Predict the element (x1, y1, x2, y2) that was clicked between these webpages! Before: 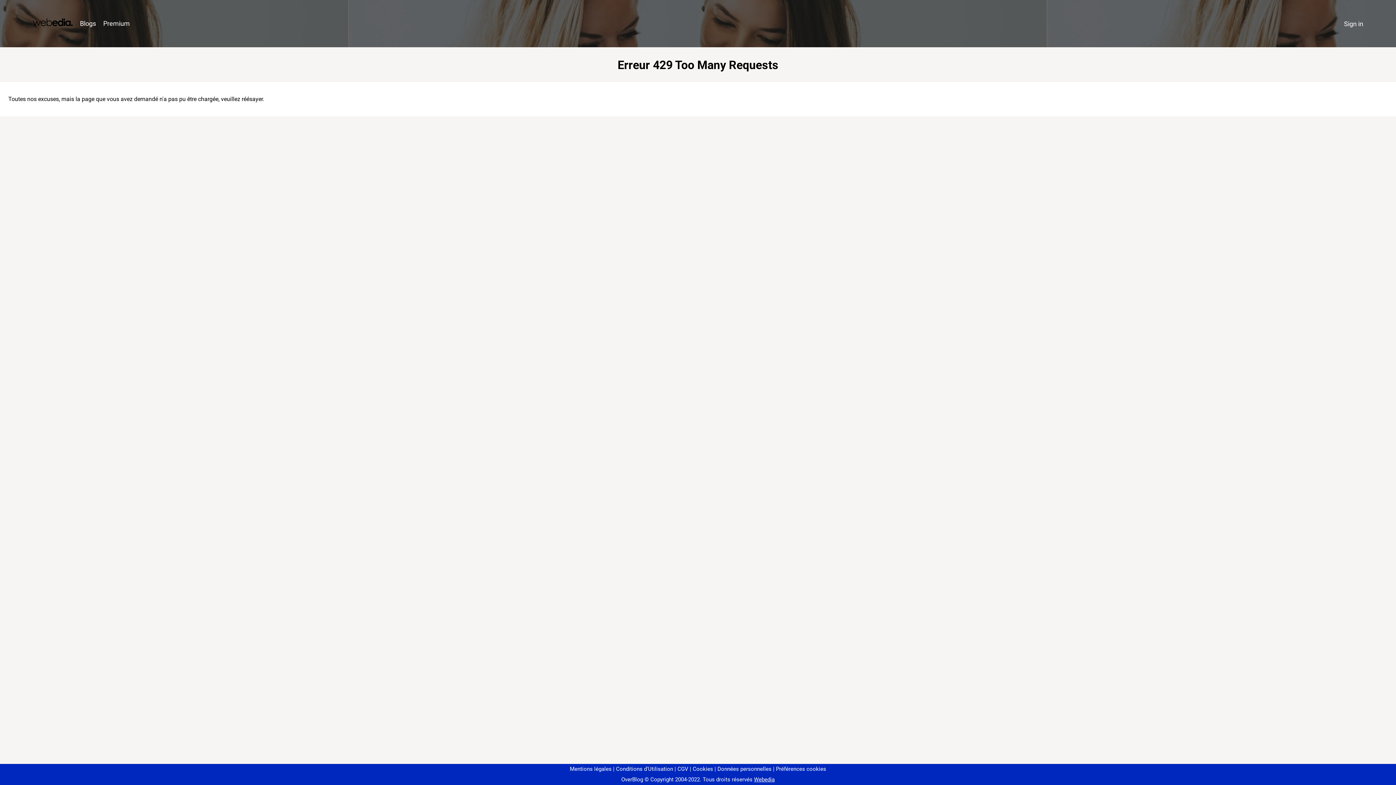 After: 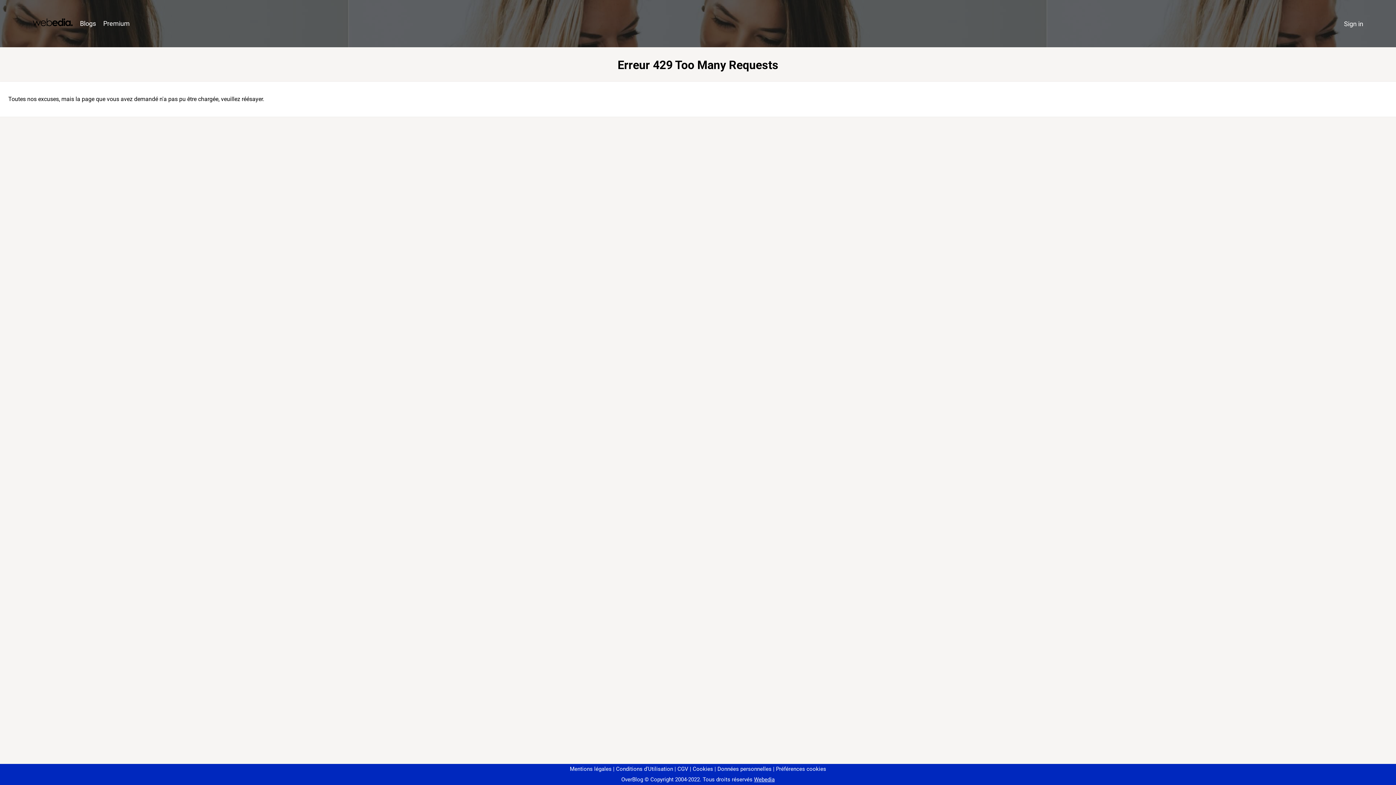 Action: label: Préférences cookies bbox: (773, 766, 826, 772)